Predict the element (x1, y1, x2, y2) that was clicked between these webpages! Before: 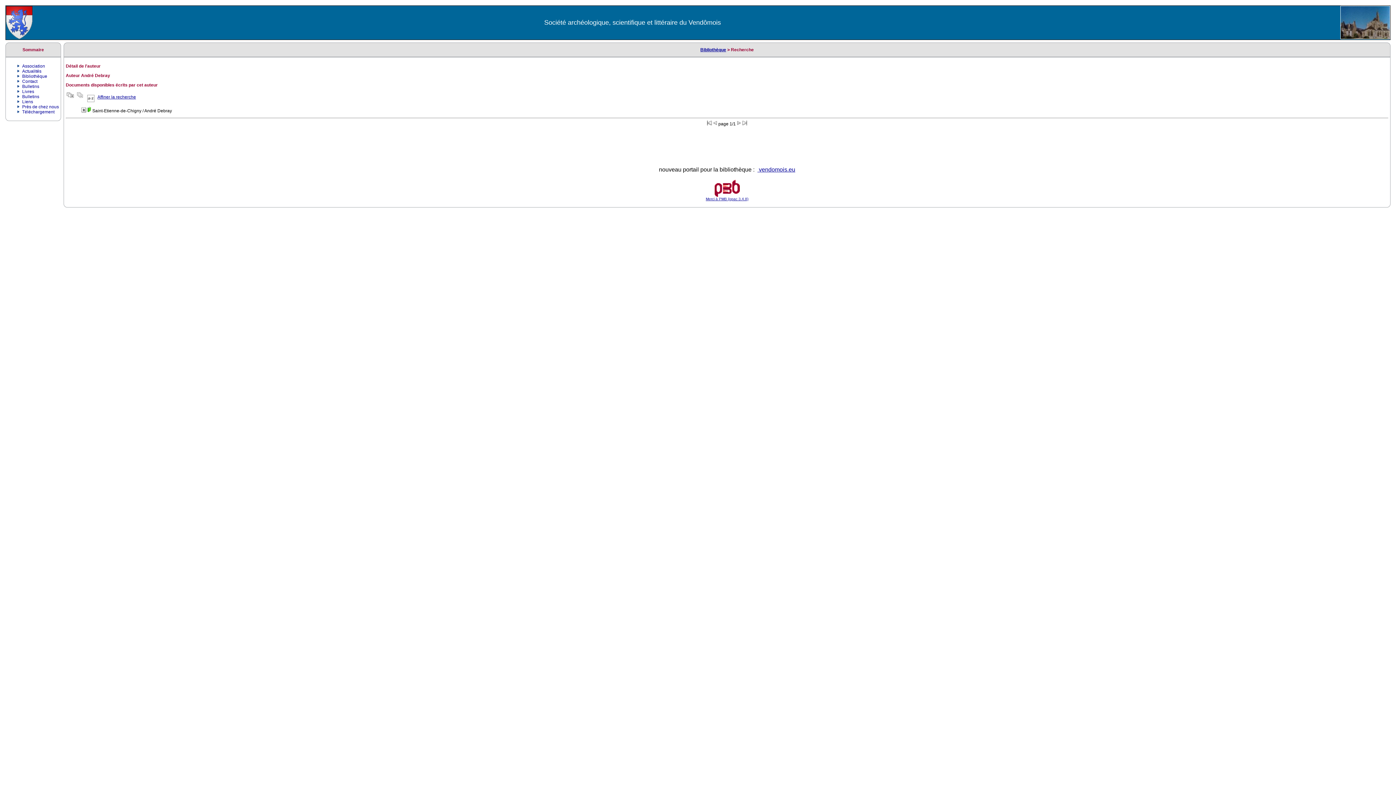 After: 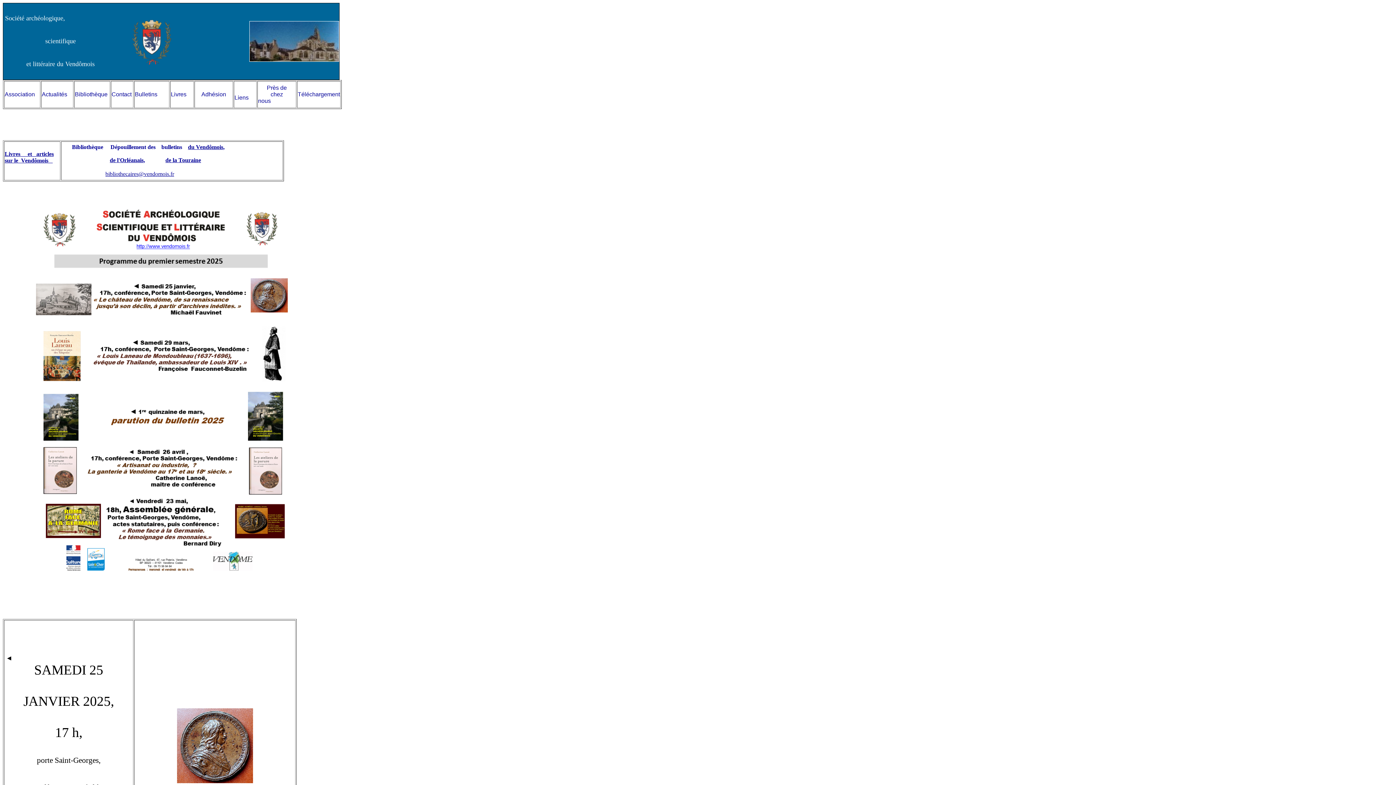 Action: label: Actualités bbox: (22, 68, 41, 73)